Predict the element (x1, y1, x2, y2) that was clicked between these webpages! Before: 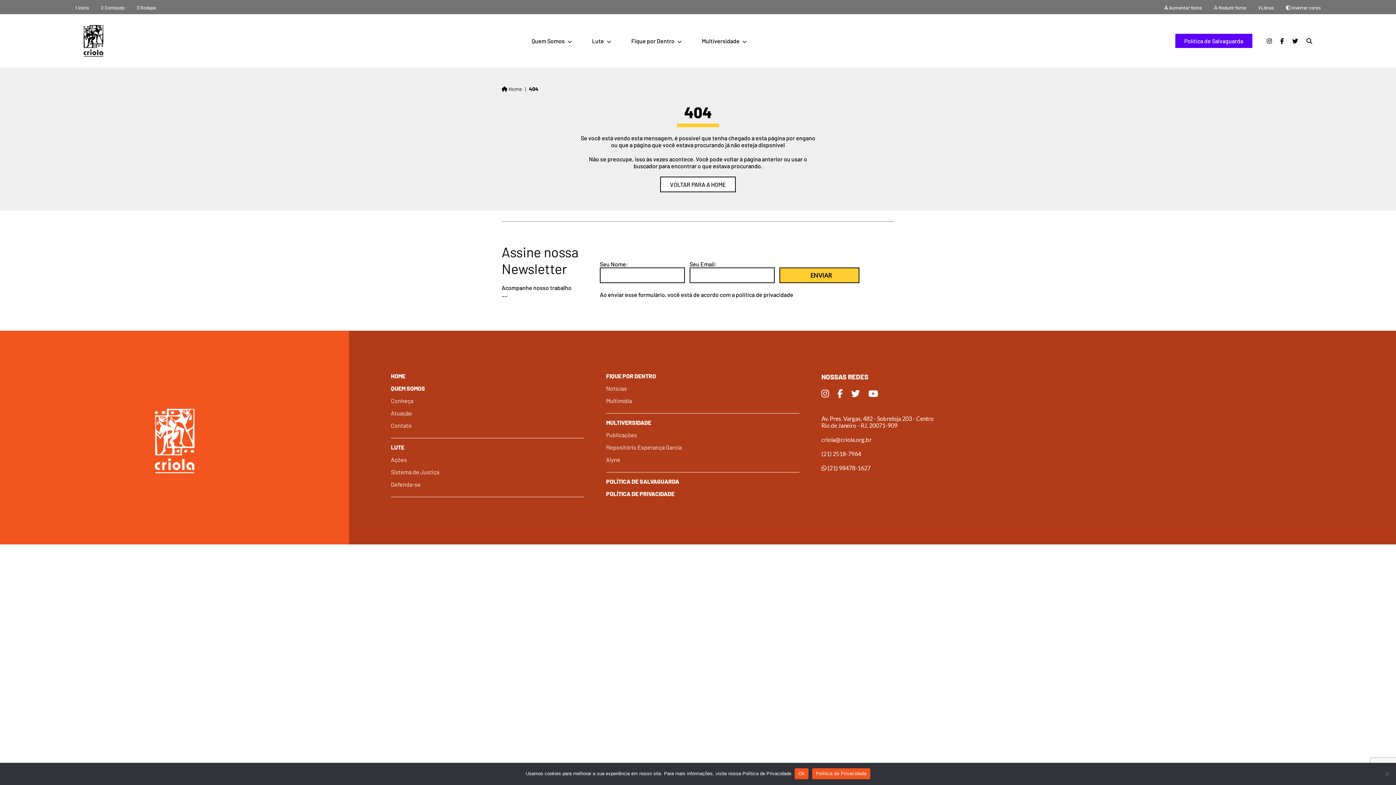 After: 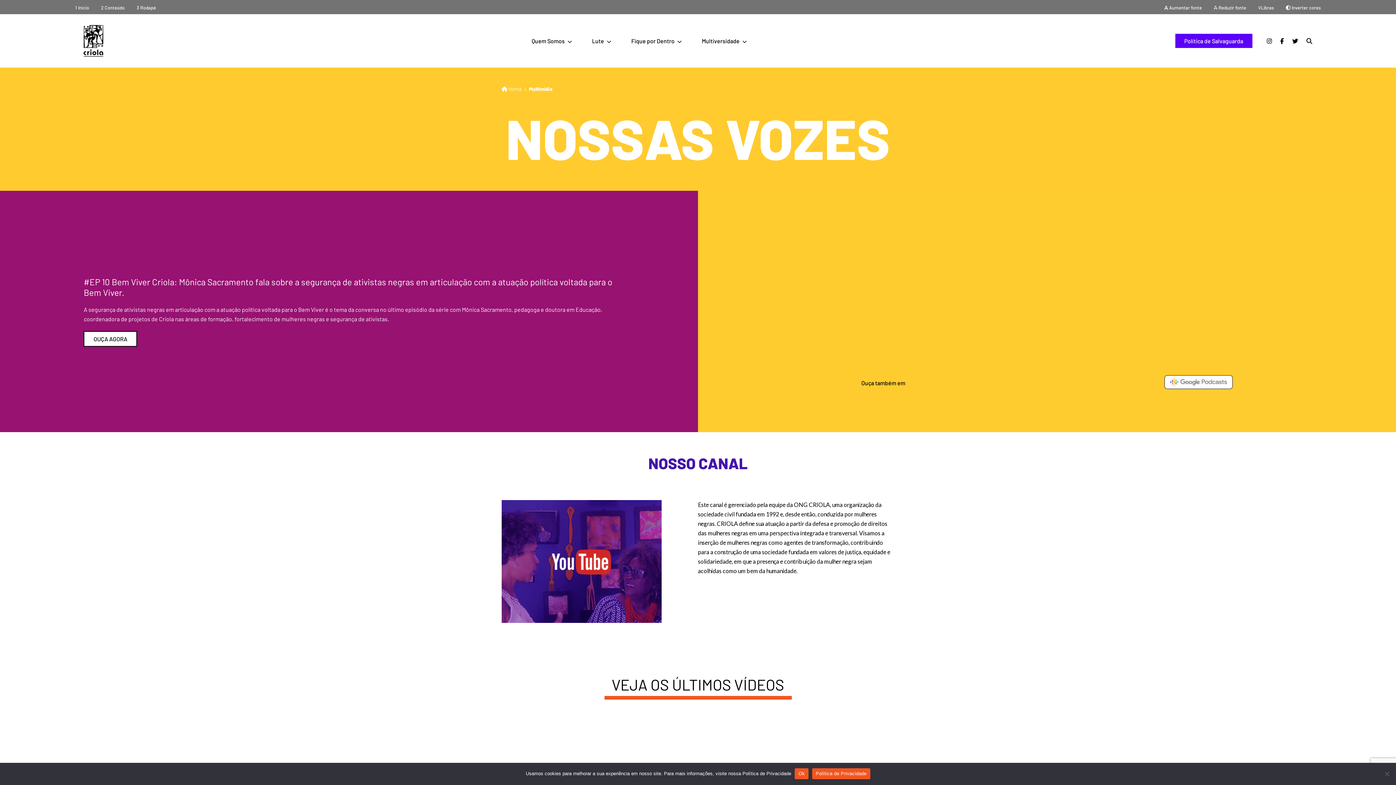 Action: label: Multimídia bbox: (606, 397, 632, 404)